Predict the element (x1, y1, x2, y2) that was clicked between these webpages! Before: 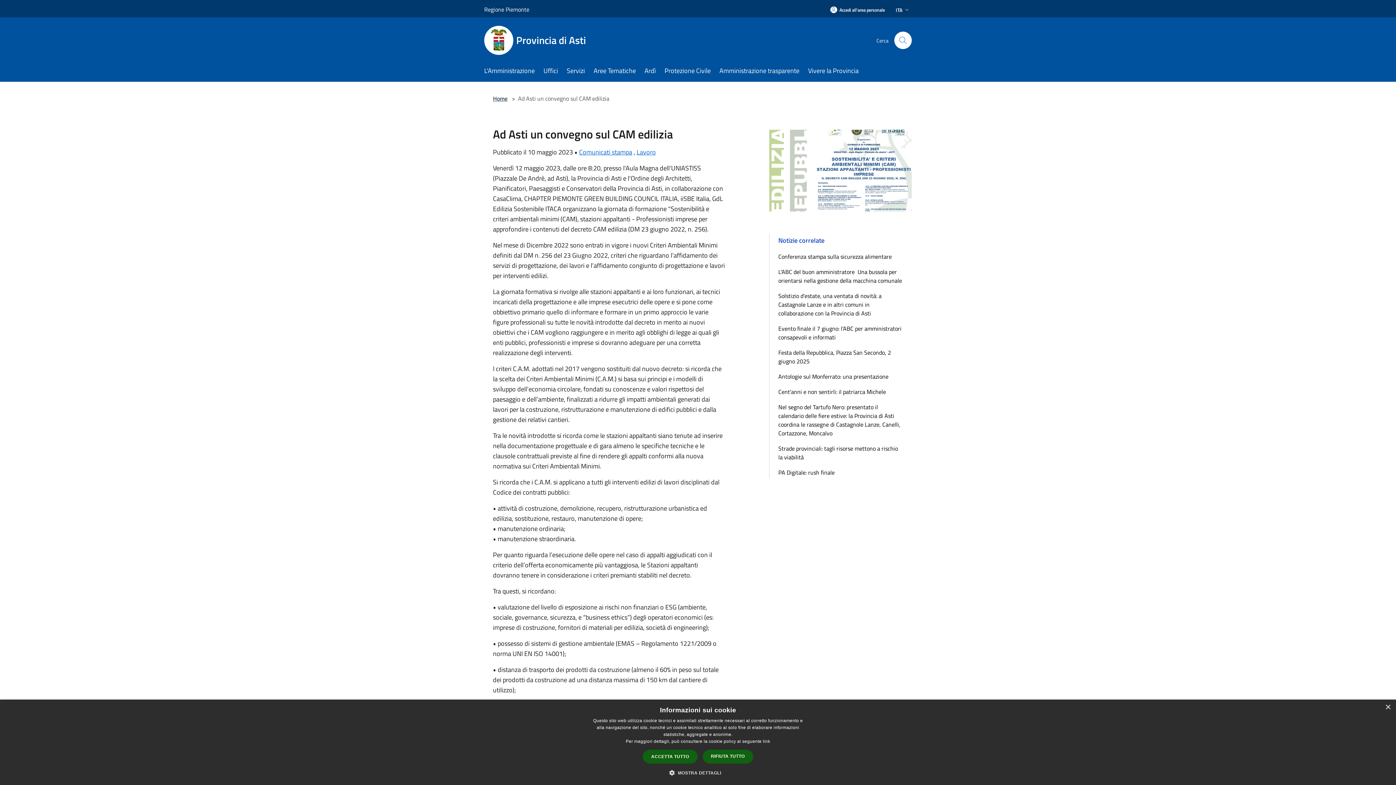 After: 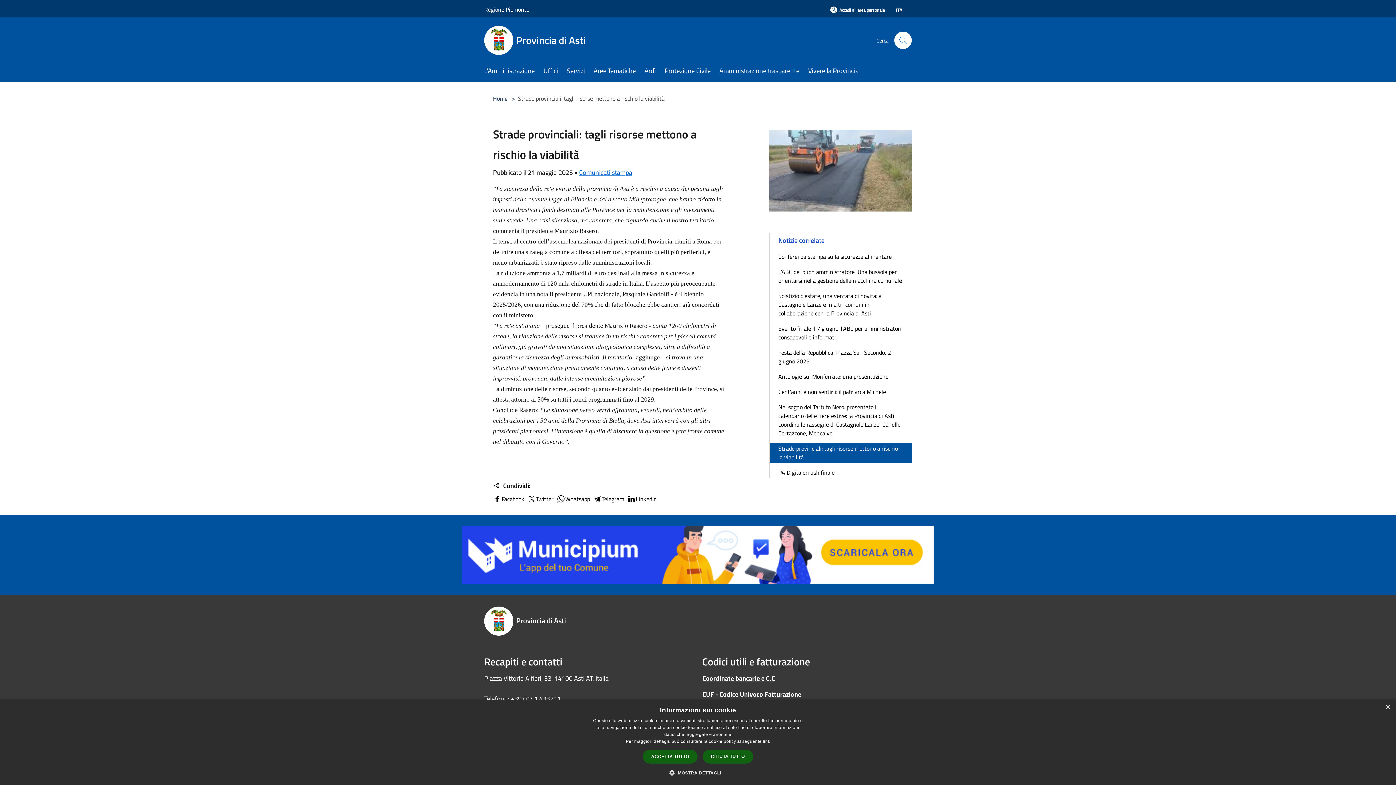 Action: label: Strade provinciali: tagli risorse mettono a rischio la viabilità bbox: (769, 442, 912, 463)